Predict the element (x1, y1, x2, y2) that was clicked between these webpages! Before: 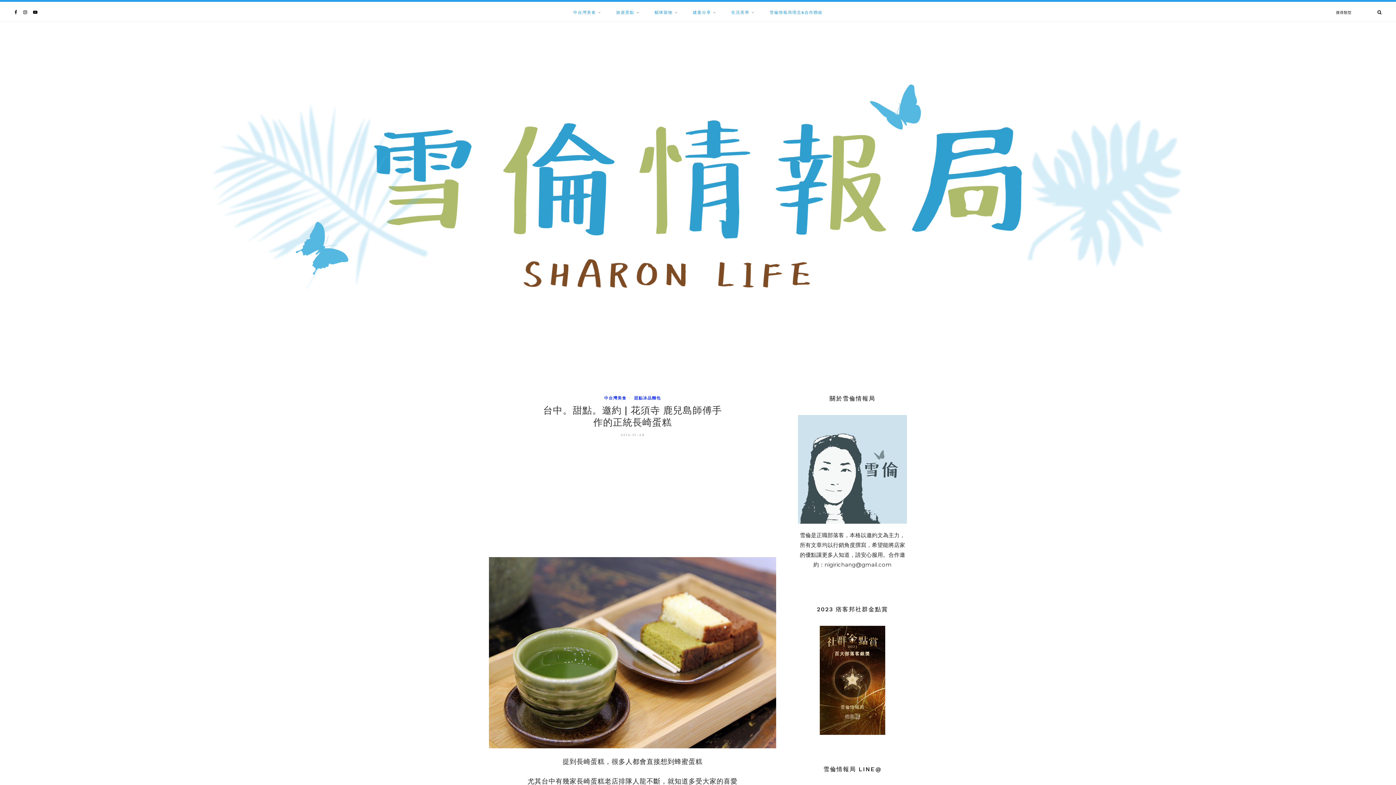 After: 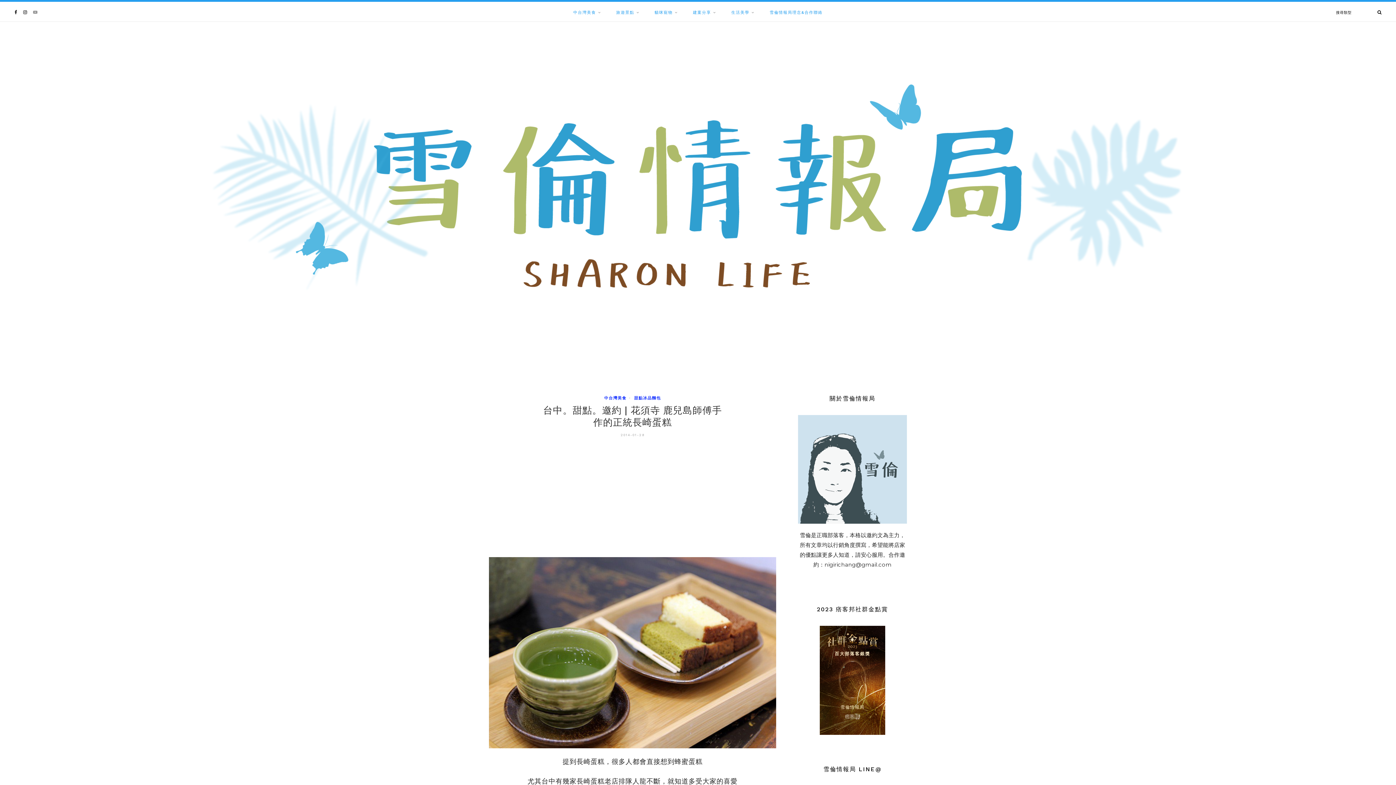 Action: bbox: (33, 9, 37, 14)